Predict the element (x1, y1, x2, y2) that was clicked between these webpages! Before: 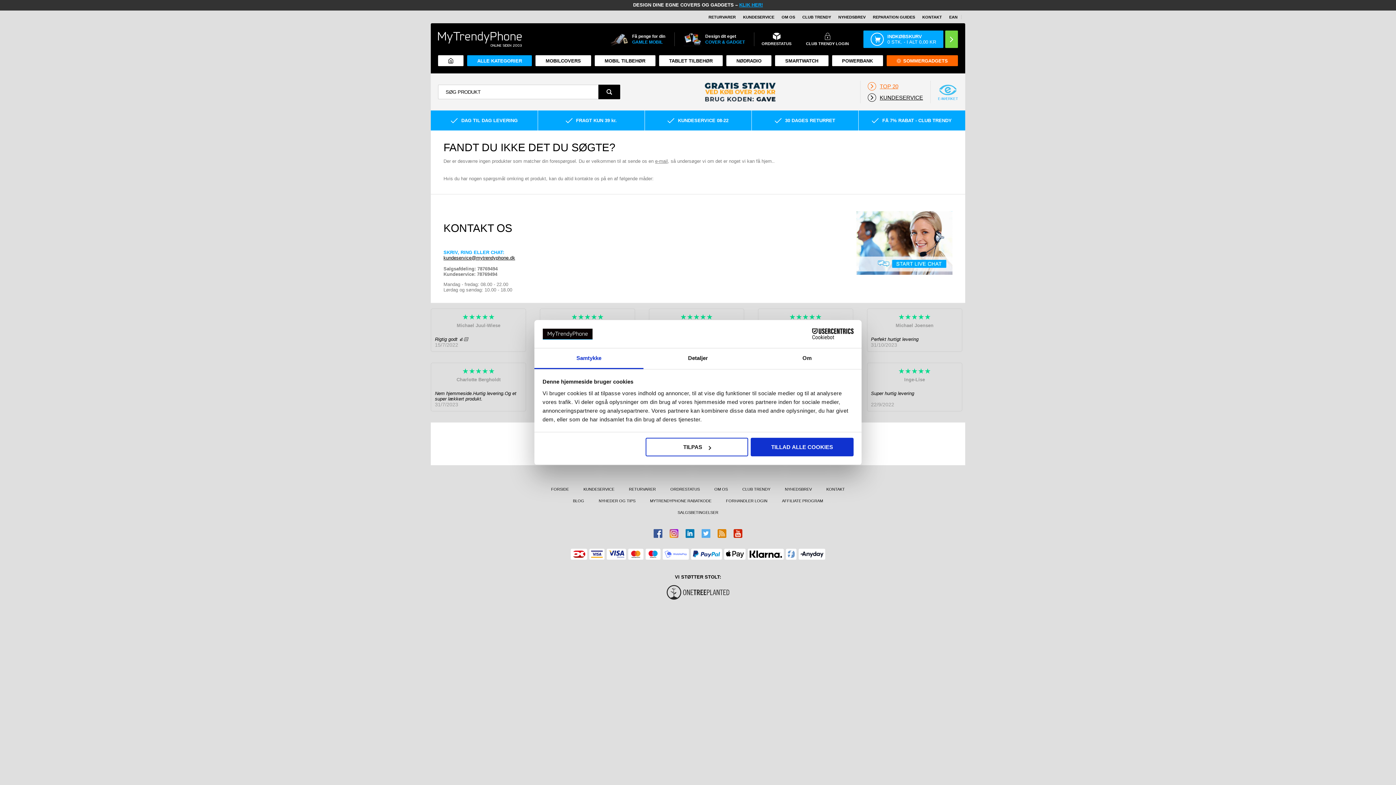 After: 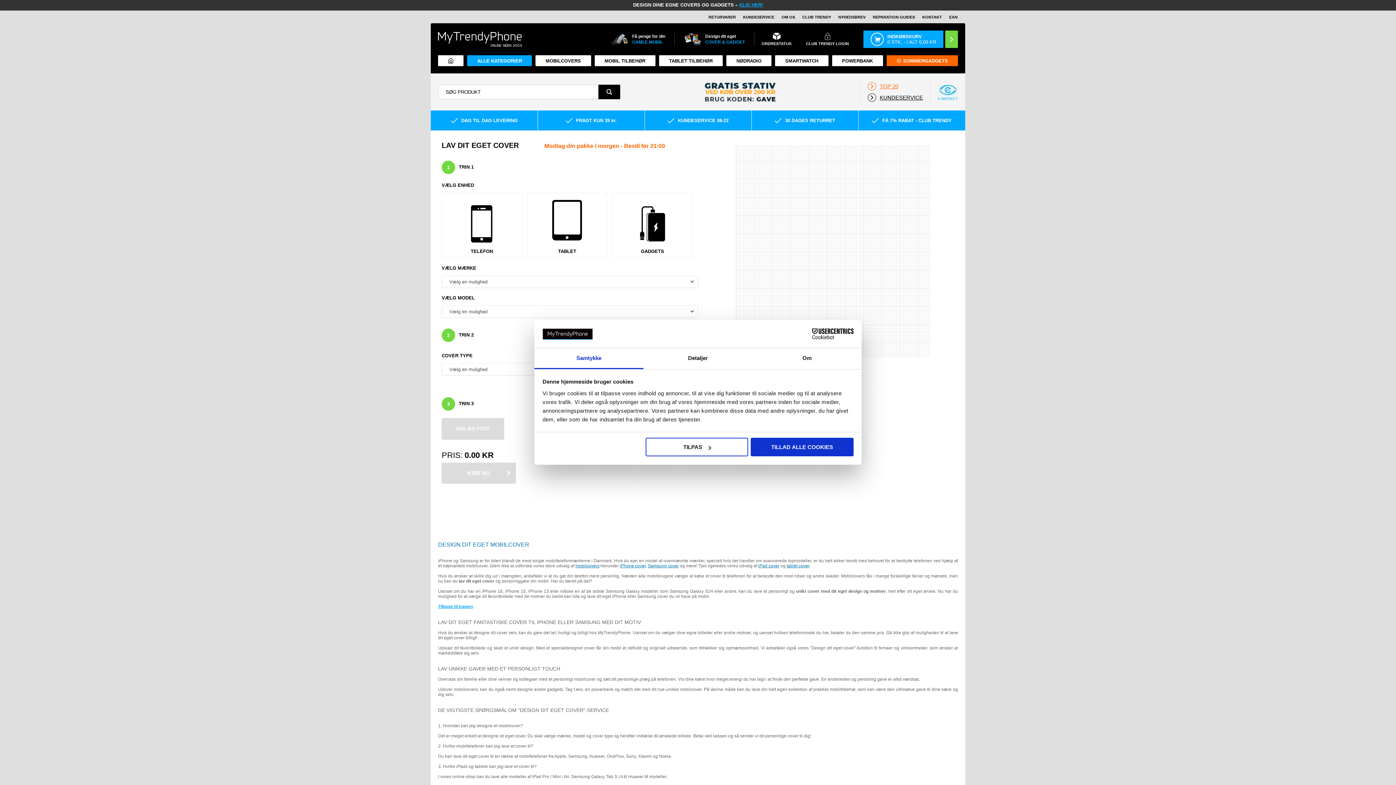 Action: bbox: (739, 2, 763, 7) label: KLIK HER!